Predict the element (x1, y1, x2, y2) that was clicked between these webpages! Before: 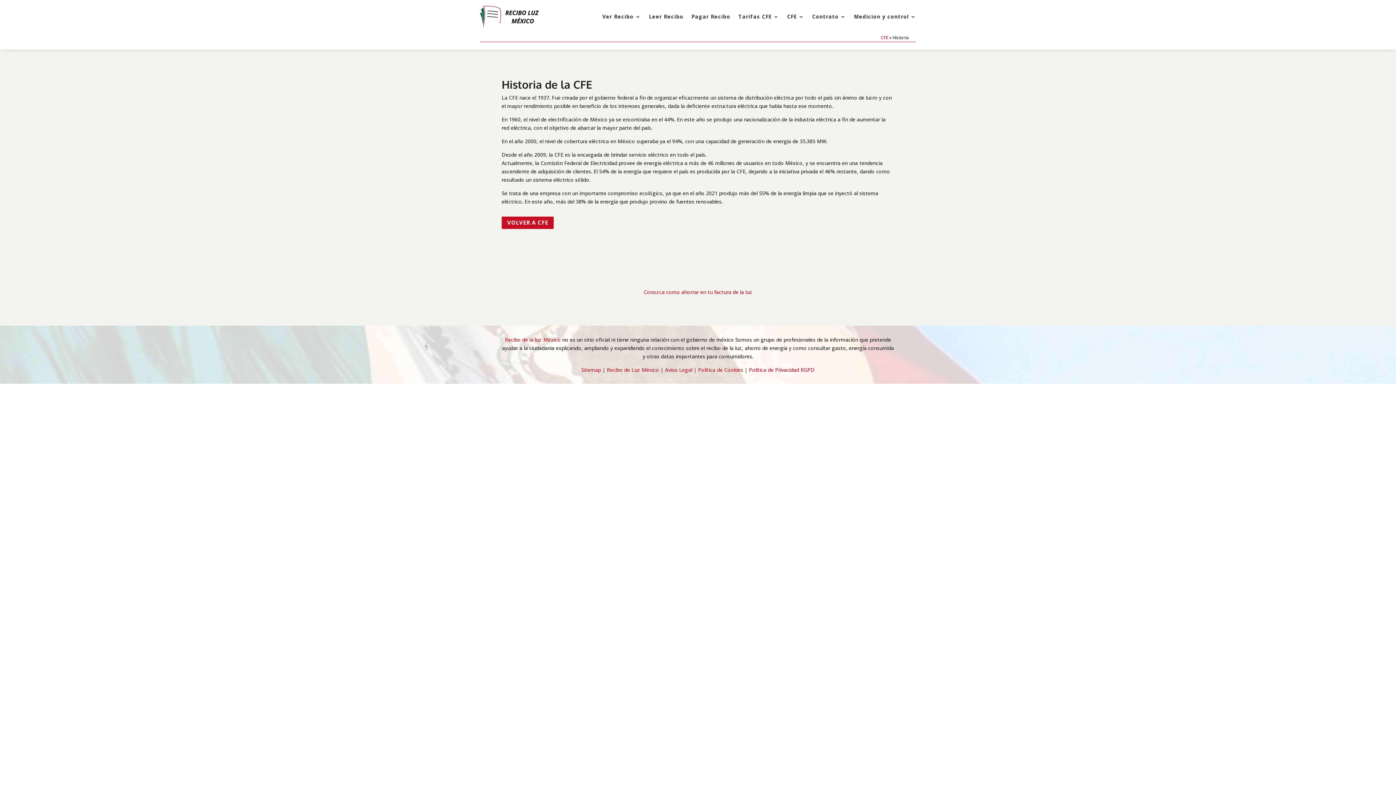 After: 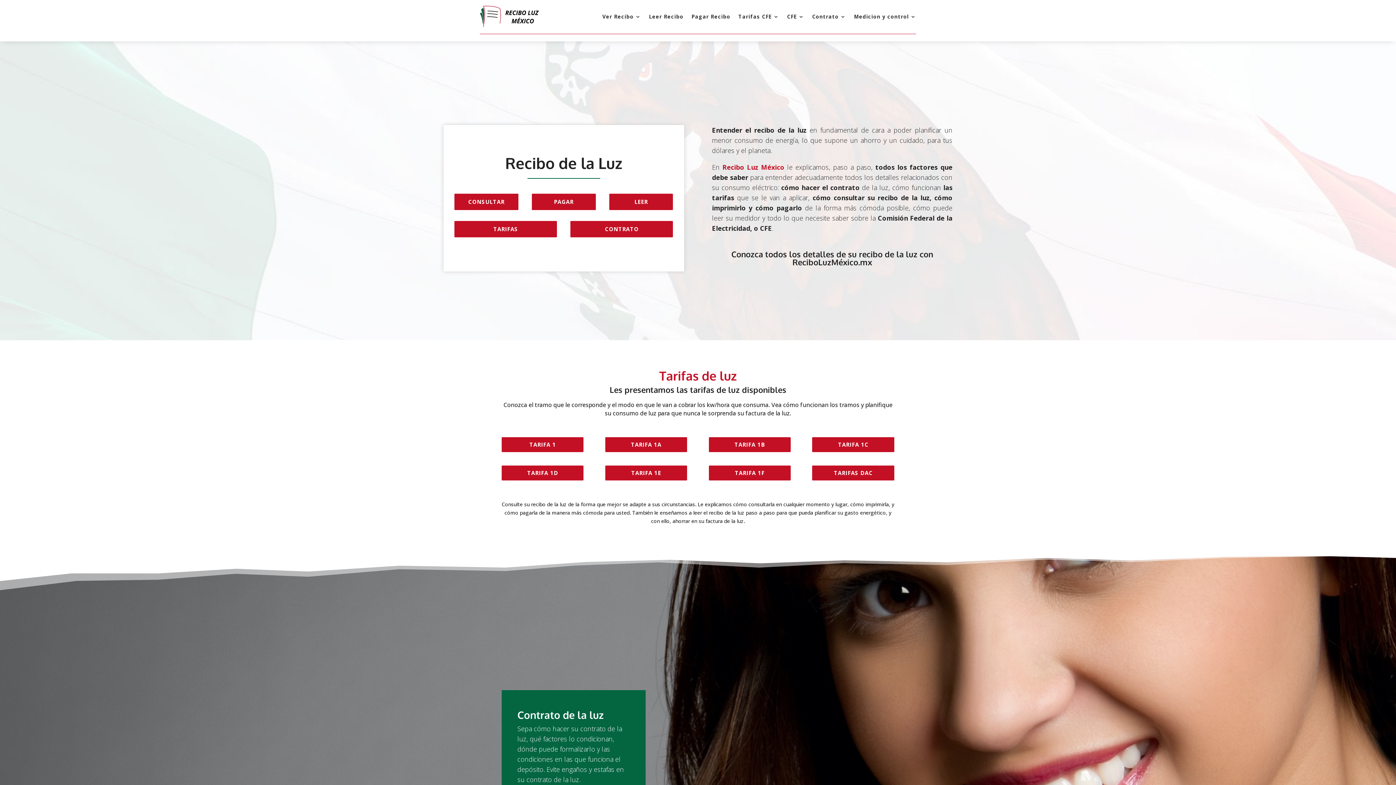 Action: bbox: (480, 22, 541, 29)